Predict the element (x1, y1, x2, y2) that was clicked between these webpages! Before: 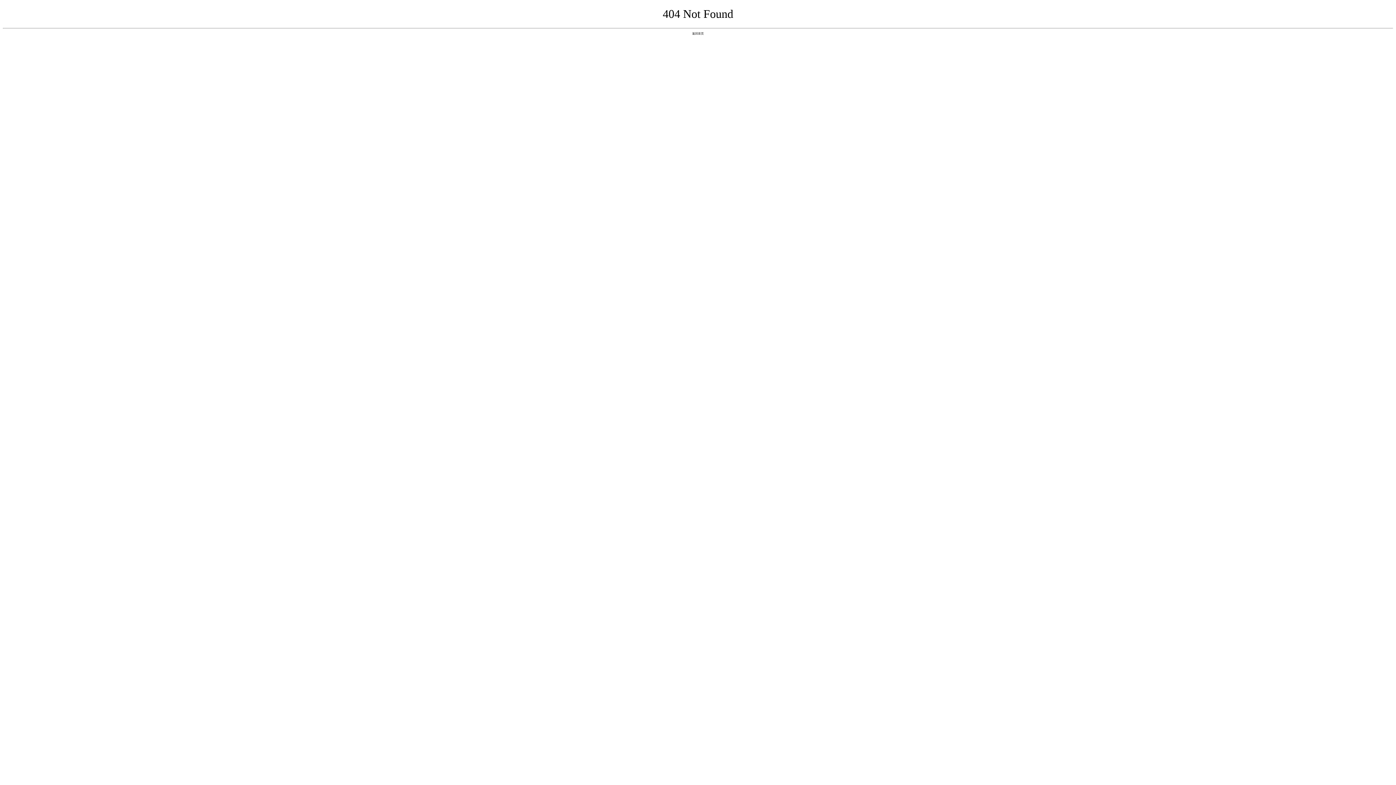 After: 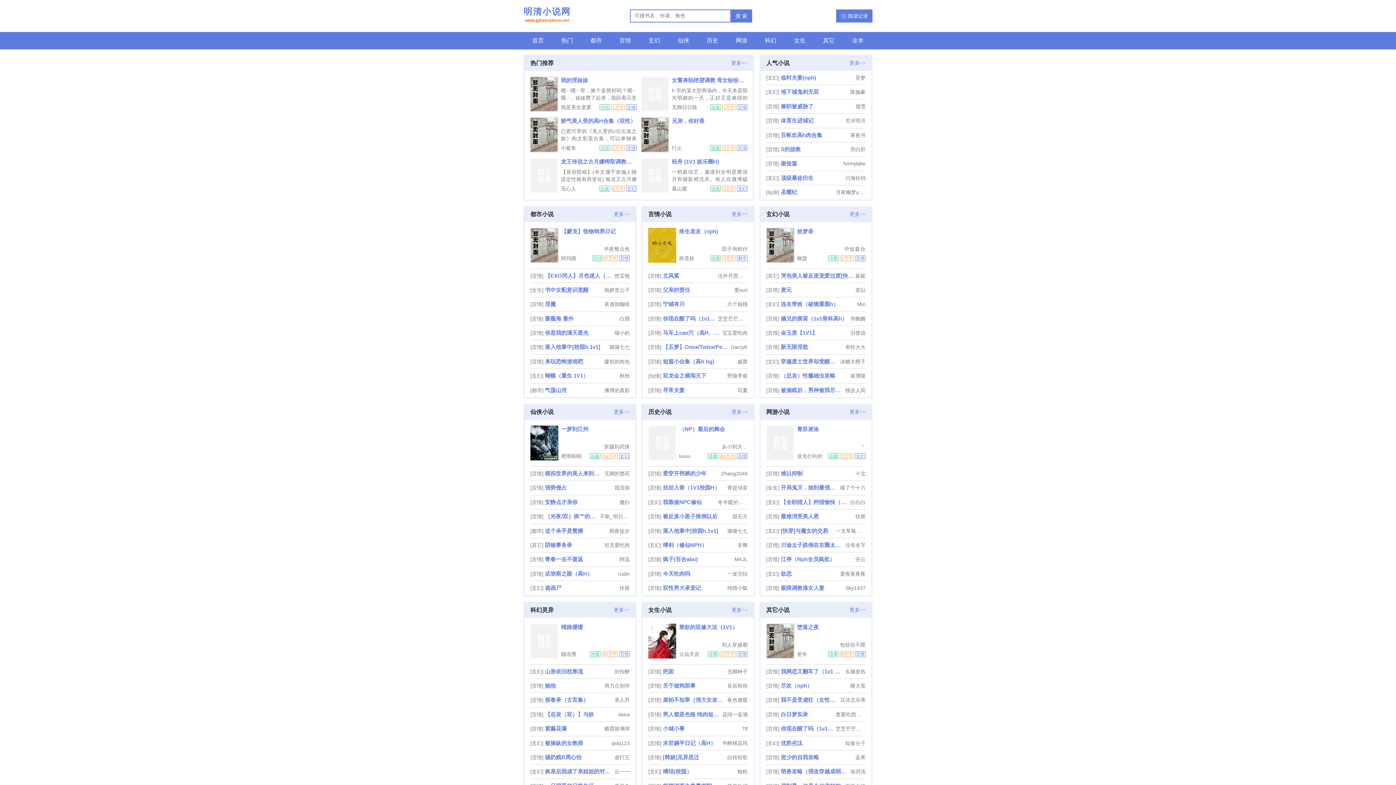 Action: bbox: (692, 31, 704, 35) label: 返回首页